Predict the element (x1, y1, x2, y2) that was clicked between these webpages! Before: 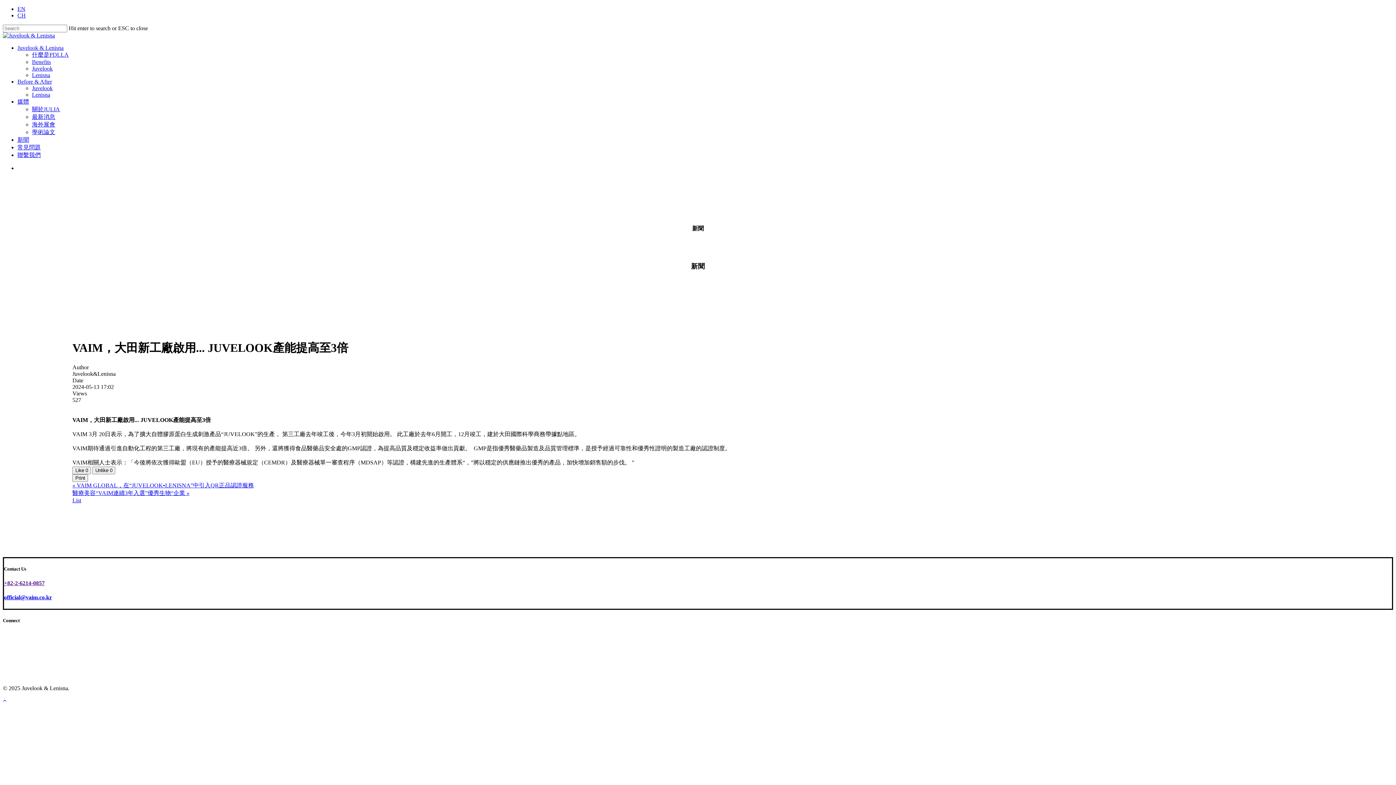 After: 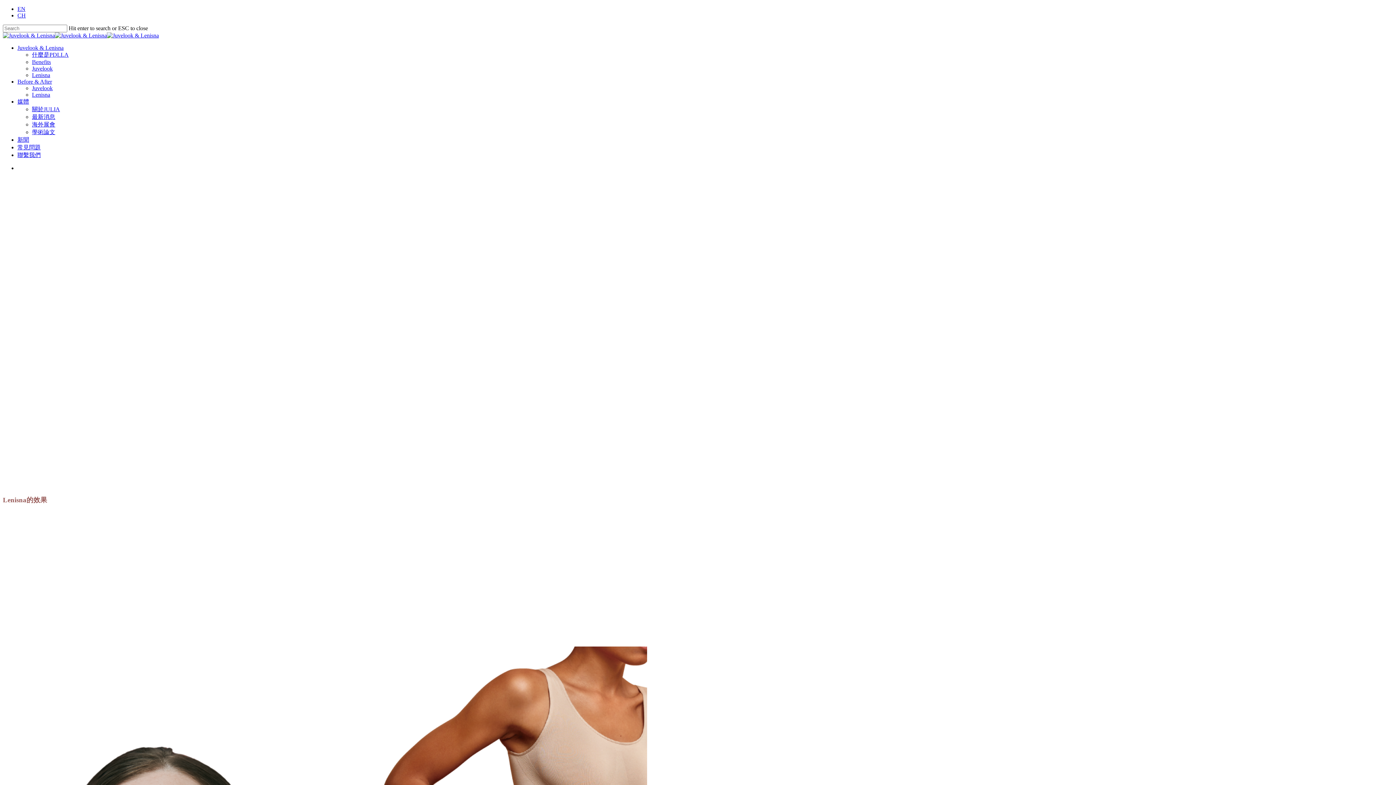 Action: label: Lenisna bbox: (32, 72, 50, 78)